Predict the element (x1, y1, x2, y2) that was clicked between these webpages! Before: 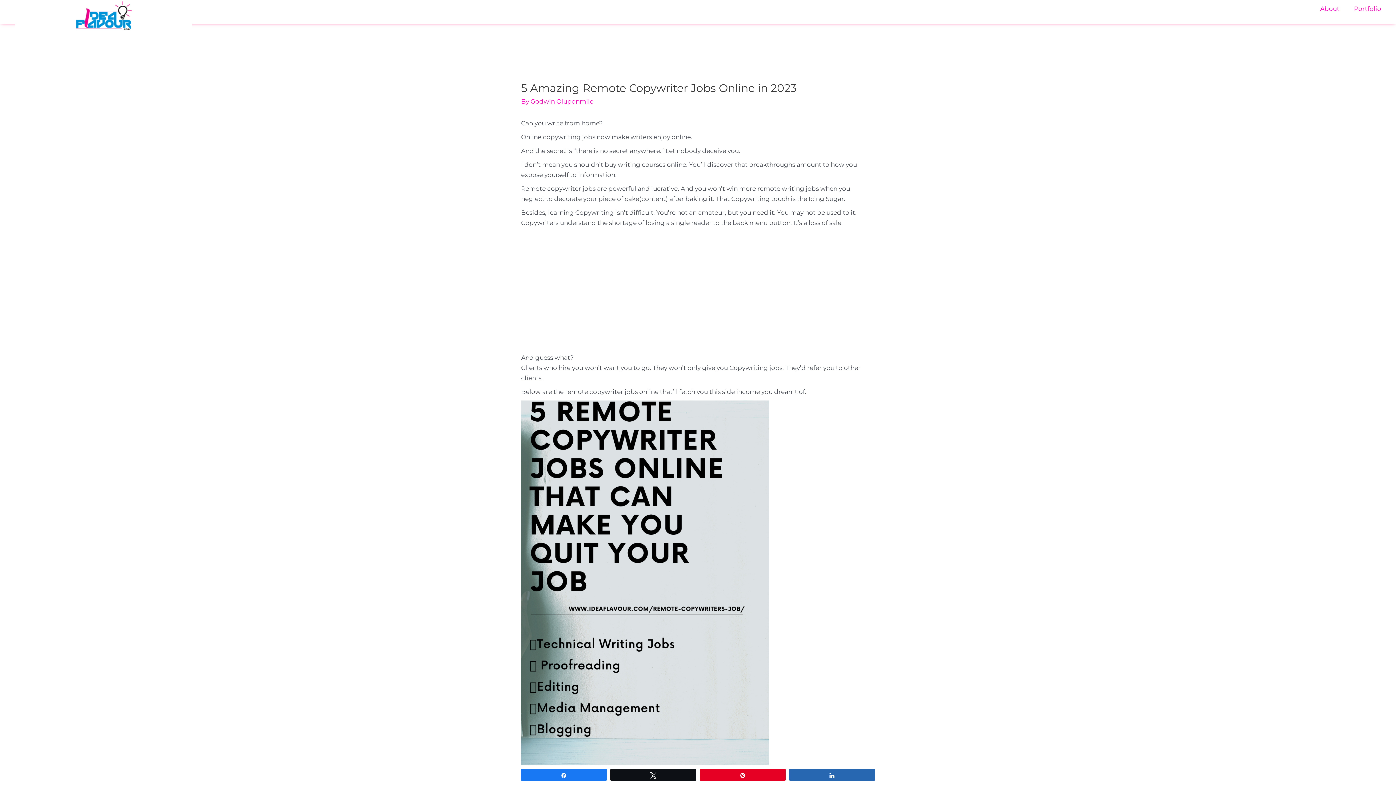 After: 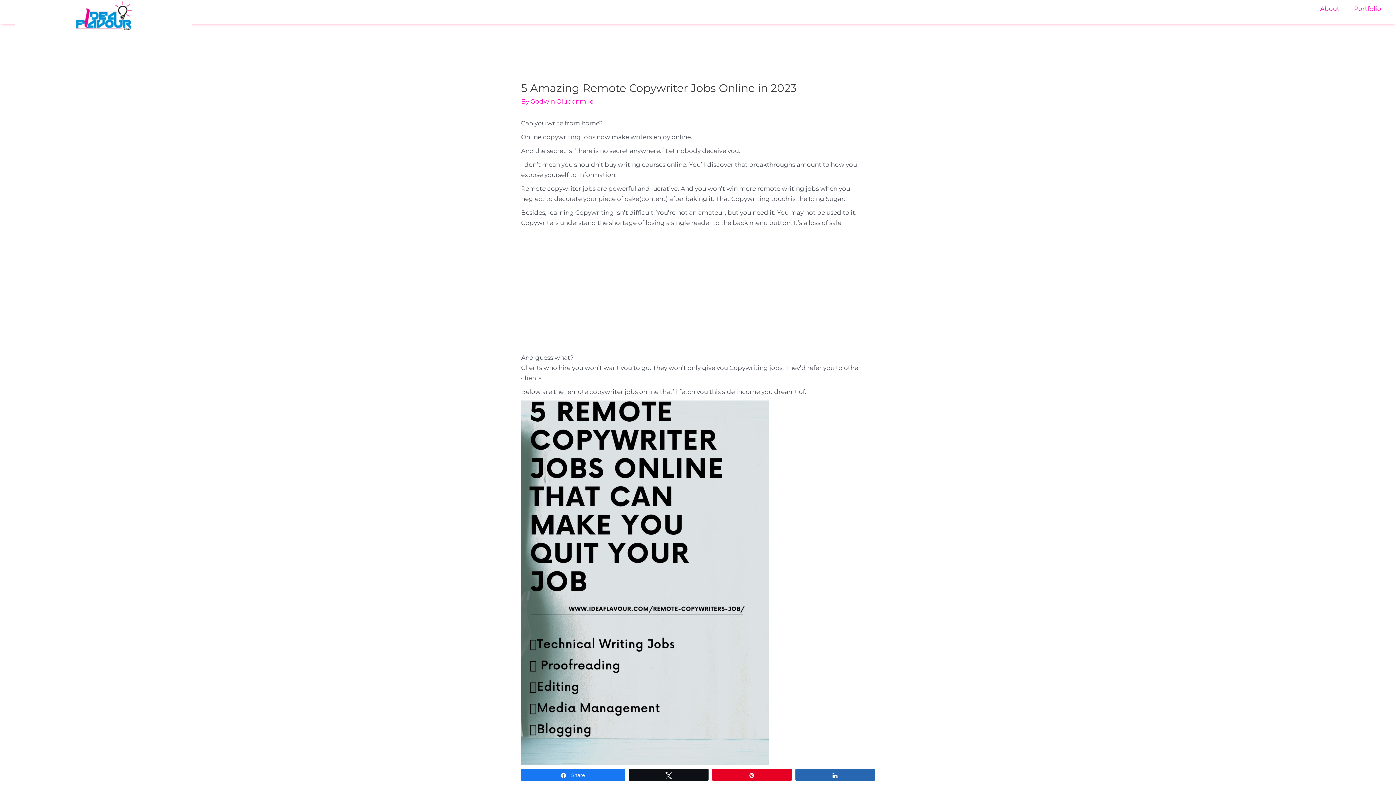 Action: bbox: (521, 769, 606, 780) label: Share